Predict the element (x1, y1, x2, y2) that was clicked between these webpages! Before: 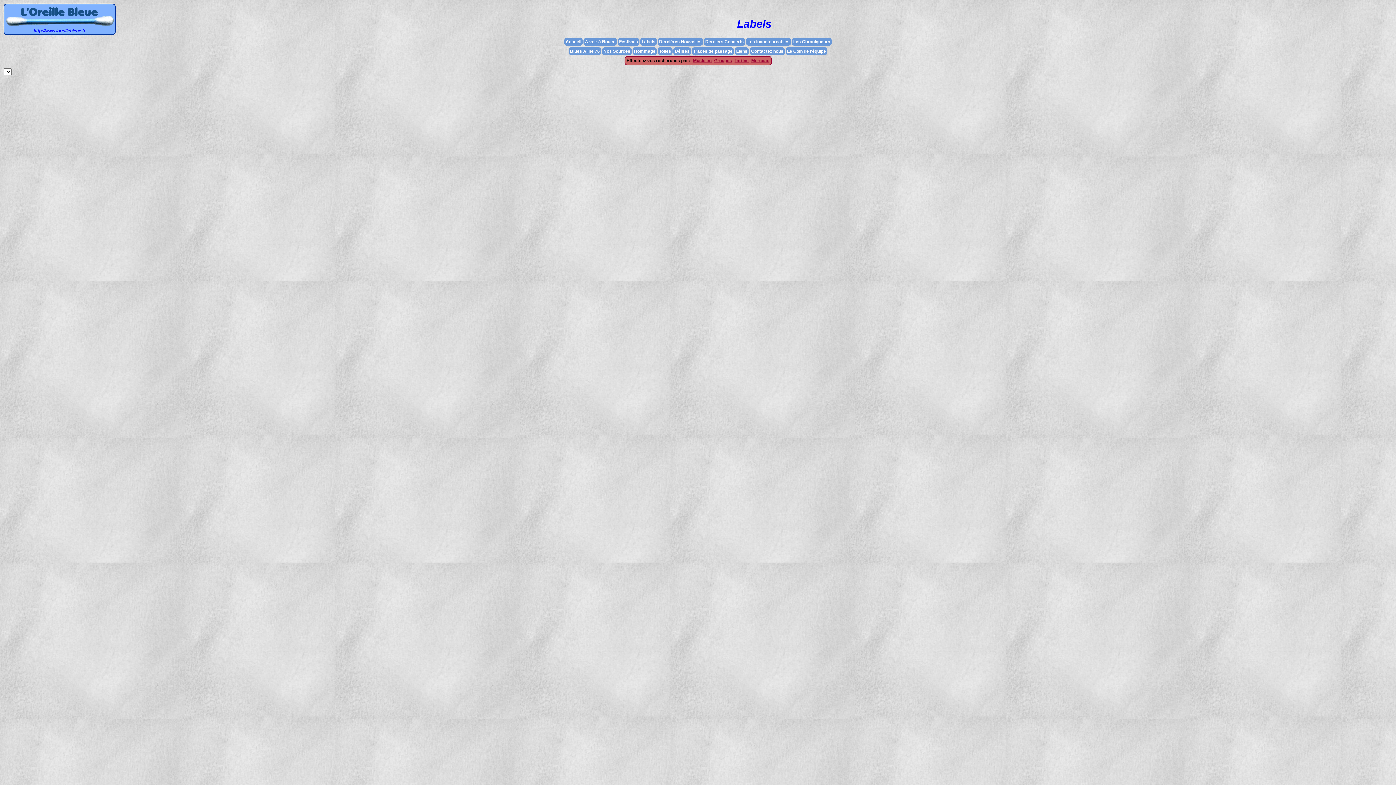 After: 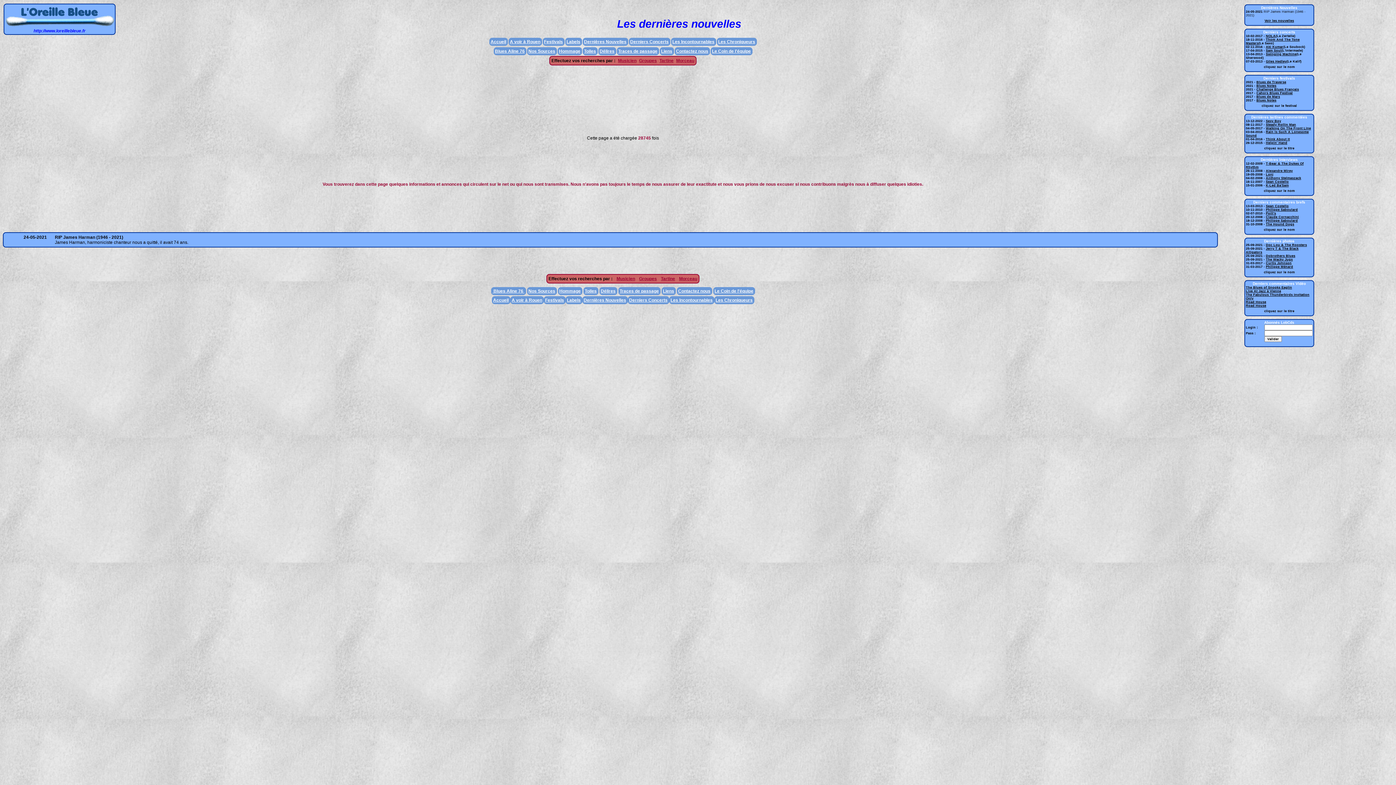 Action: bbox: (659, 39, 701, 44) label: Dernières Nouvelles